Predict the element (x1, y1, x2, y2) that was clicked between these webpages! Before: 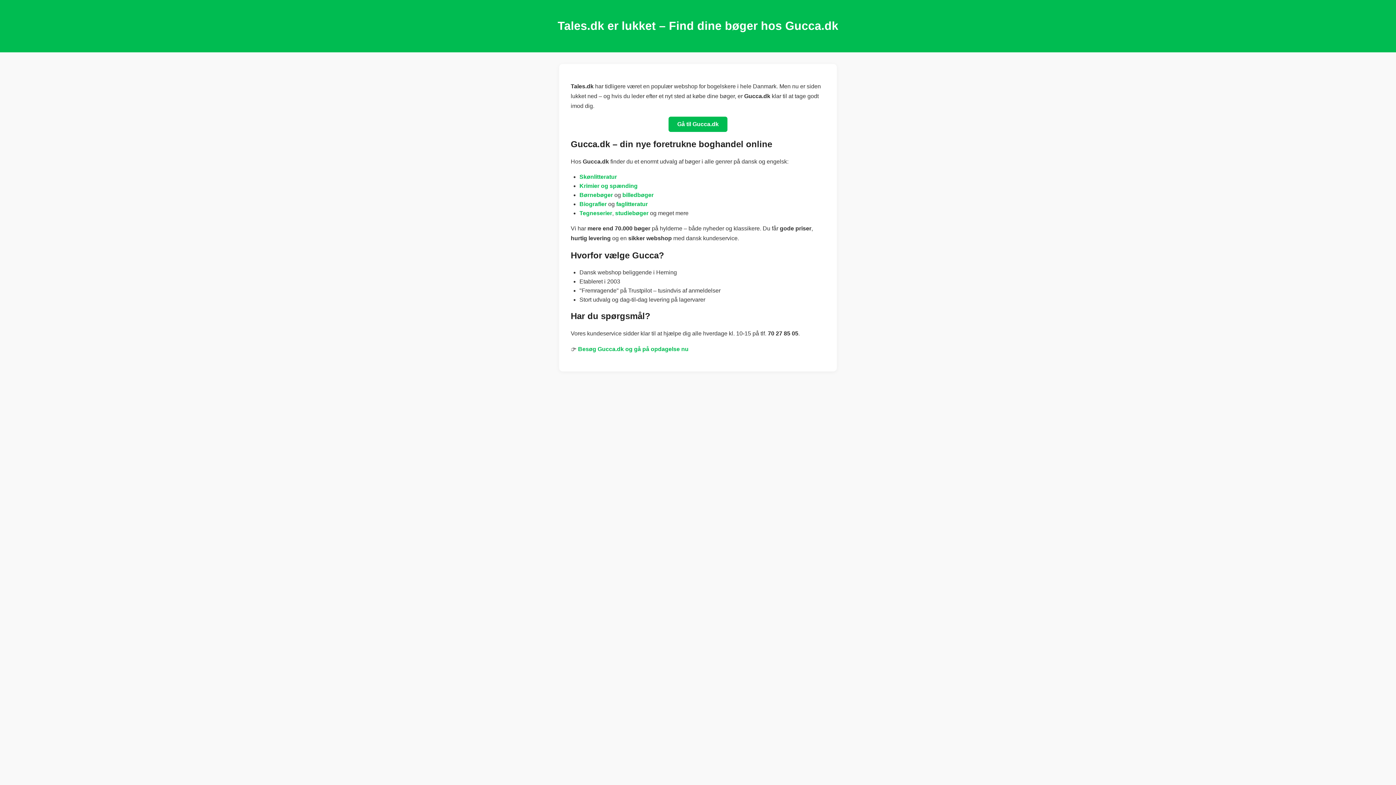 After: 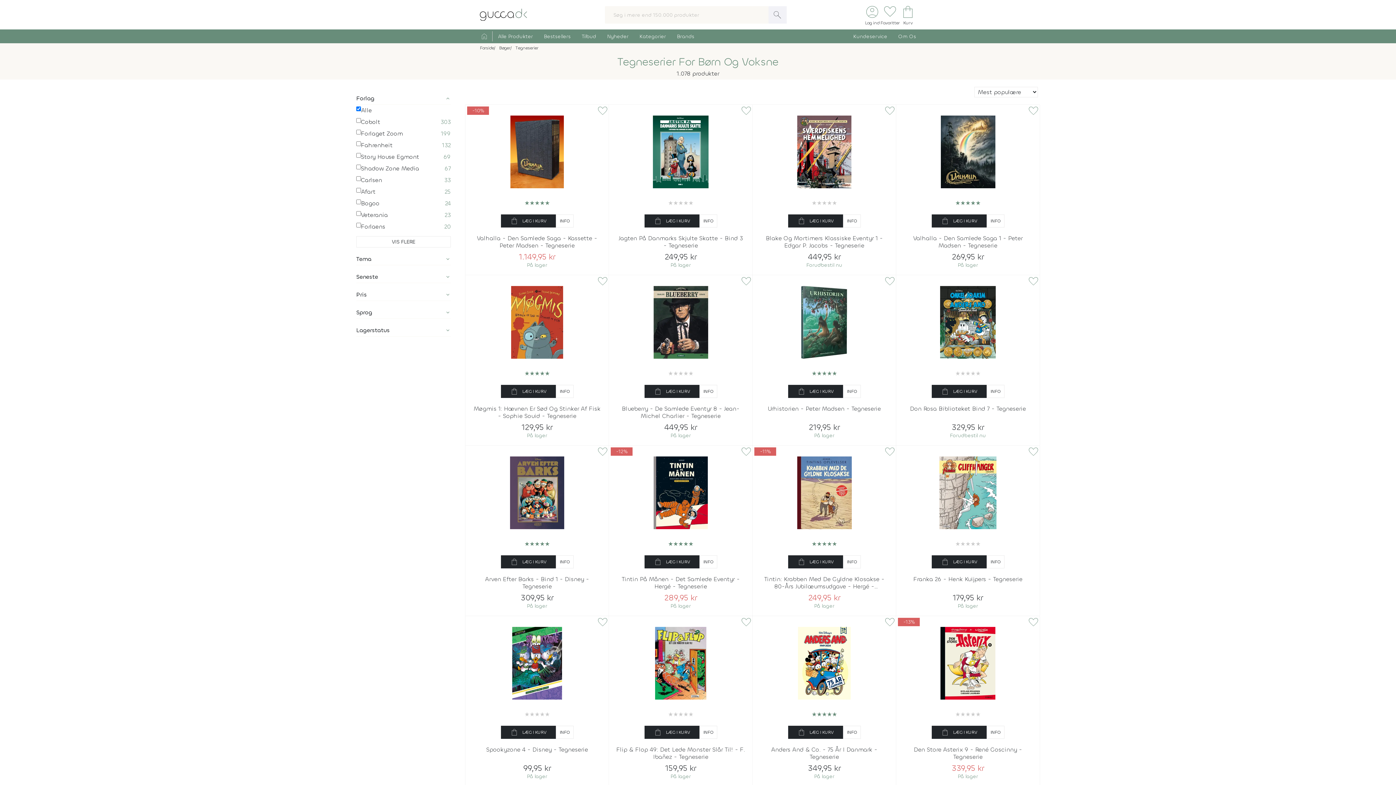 Action: bbox: (579, 210, 612, 216) label: Tegneserier